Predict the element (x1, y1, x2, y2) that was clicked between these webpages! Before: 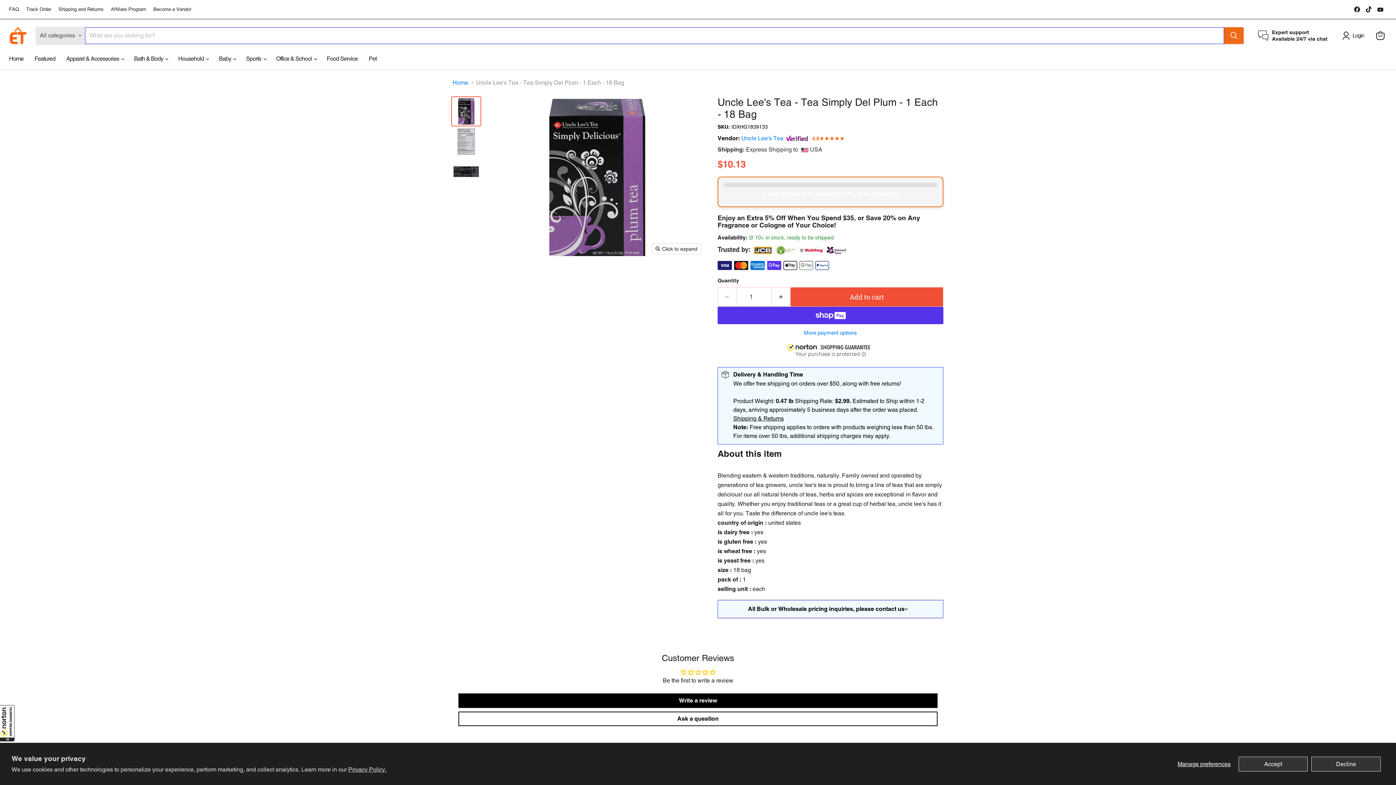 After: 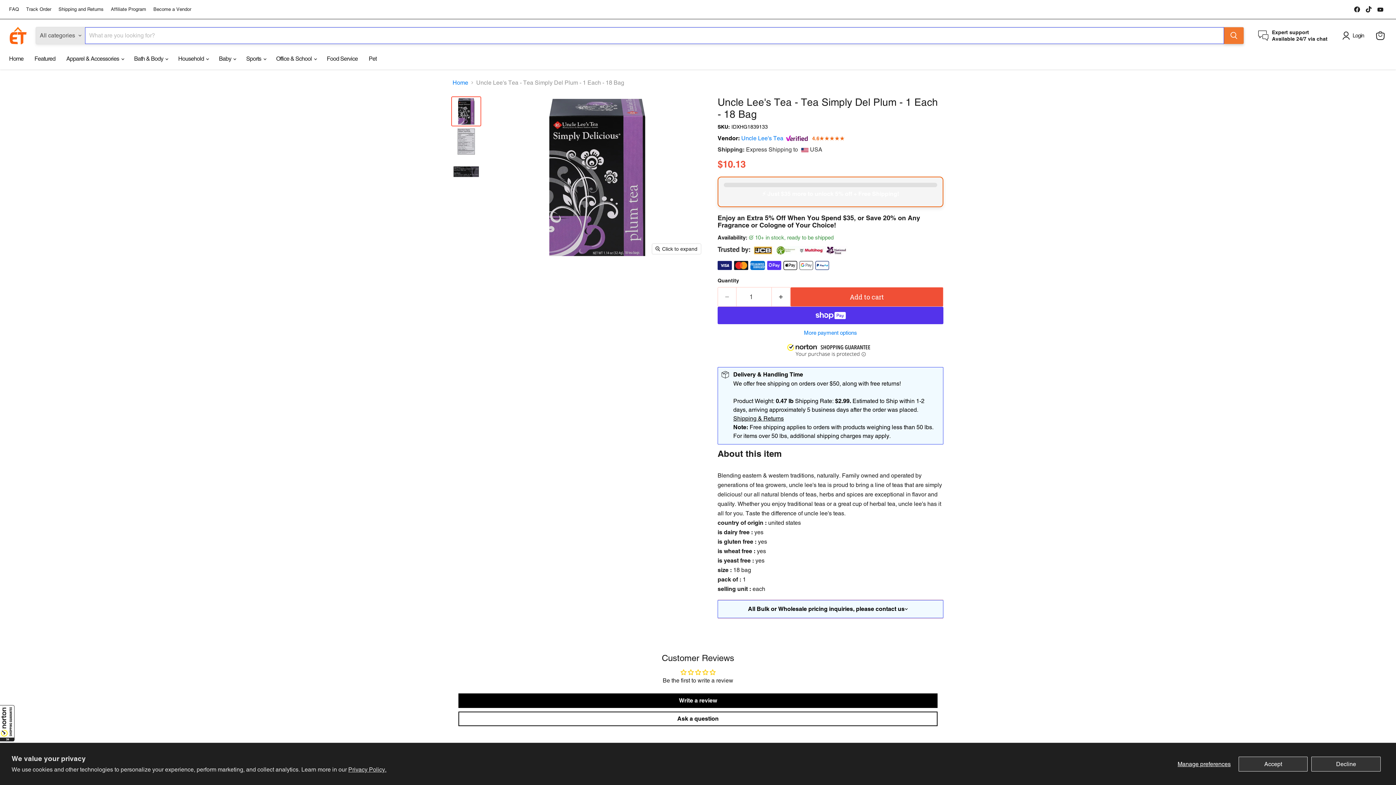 Action: bbox: (1224, 27, 1243, 43) label: Search